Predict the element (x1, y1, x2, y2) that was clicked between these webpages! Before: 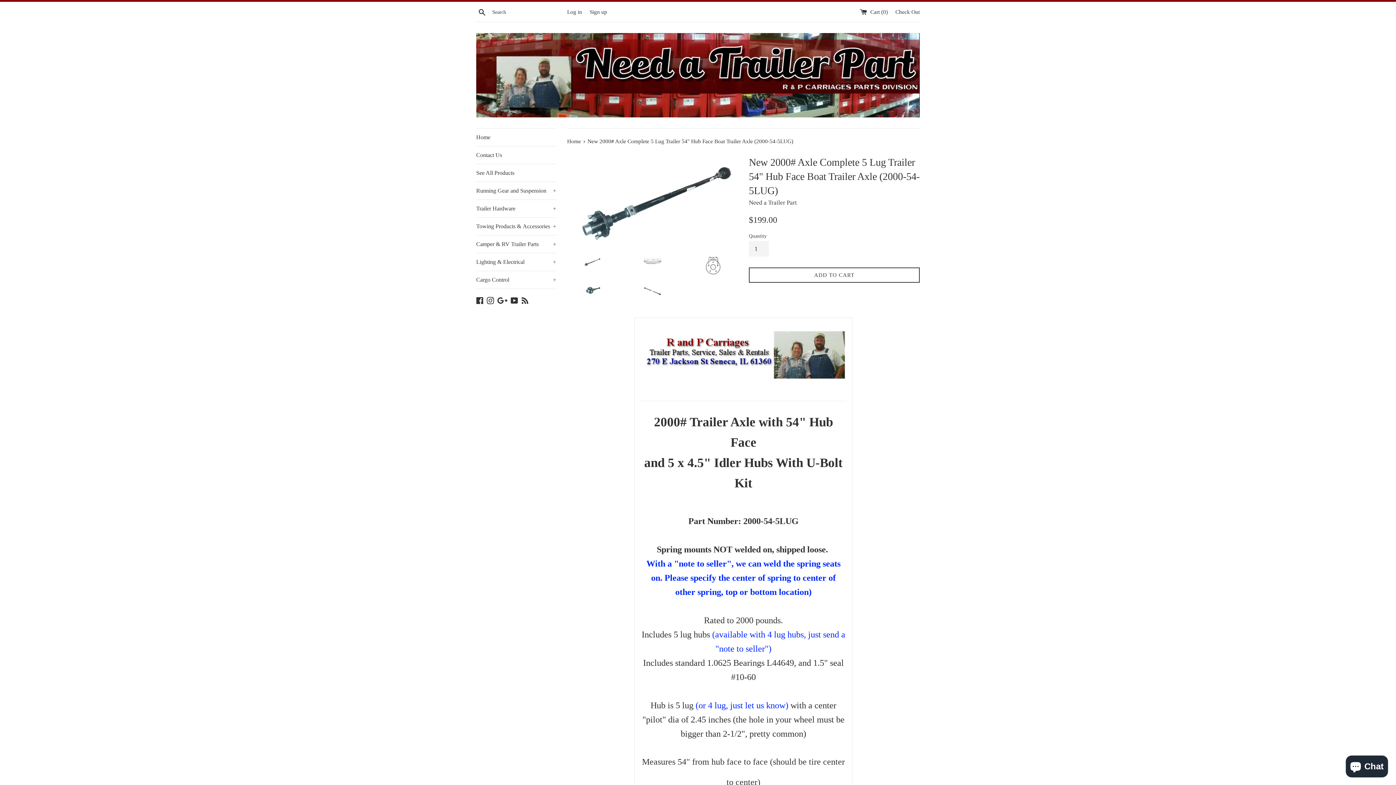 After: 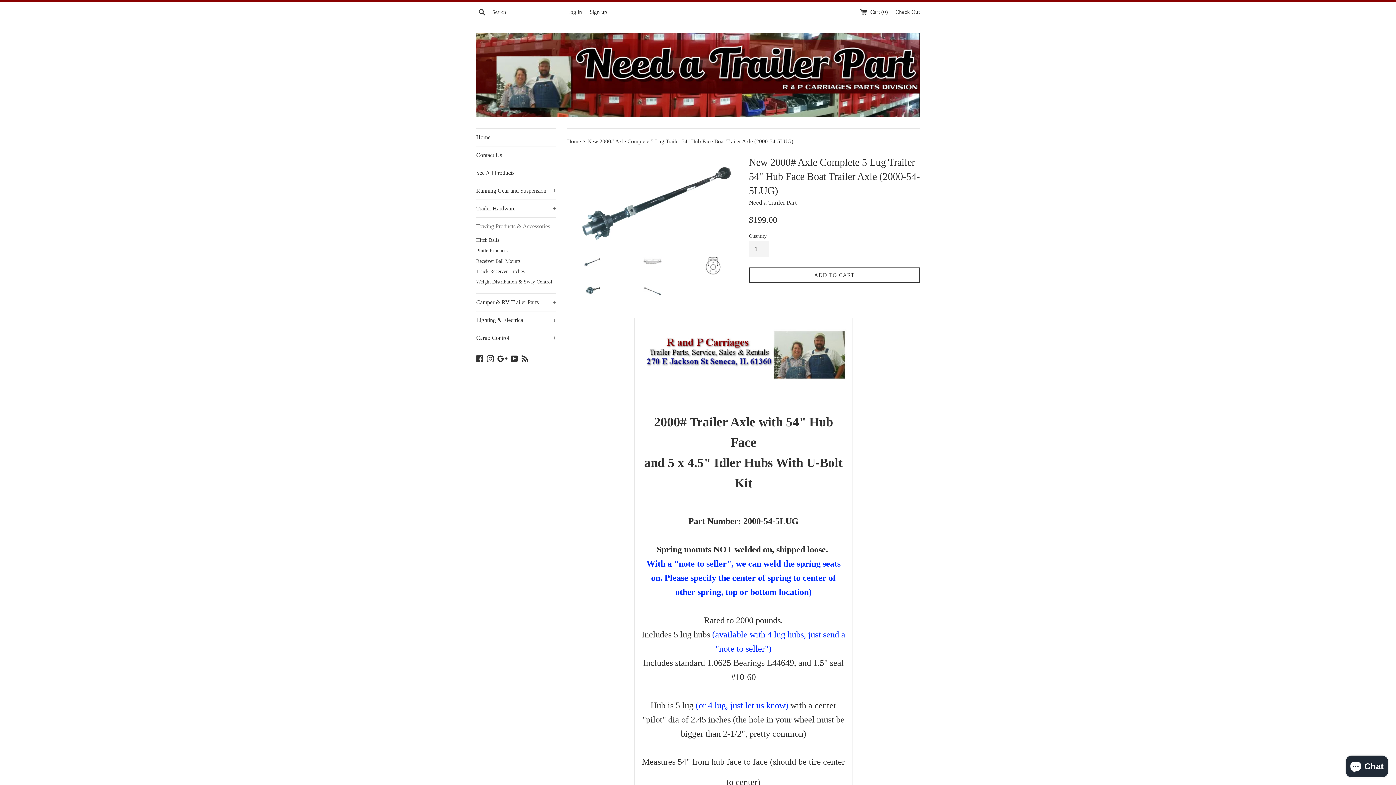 Action: label: Towing Products & Accessories
+ bbox: (476, 217, 556, 235)